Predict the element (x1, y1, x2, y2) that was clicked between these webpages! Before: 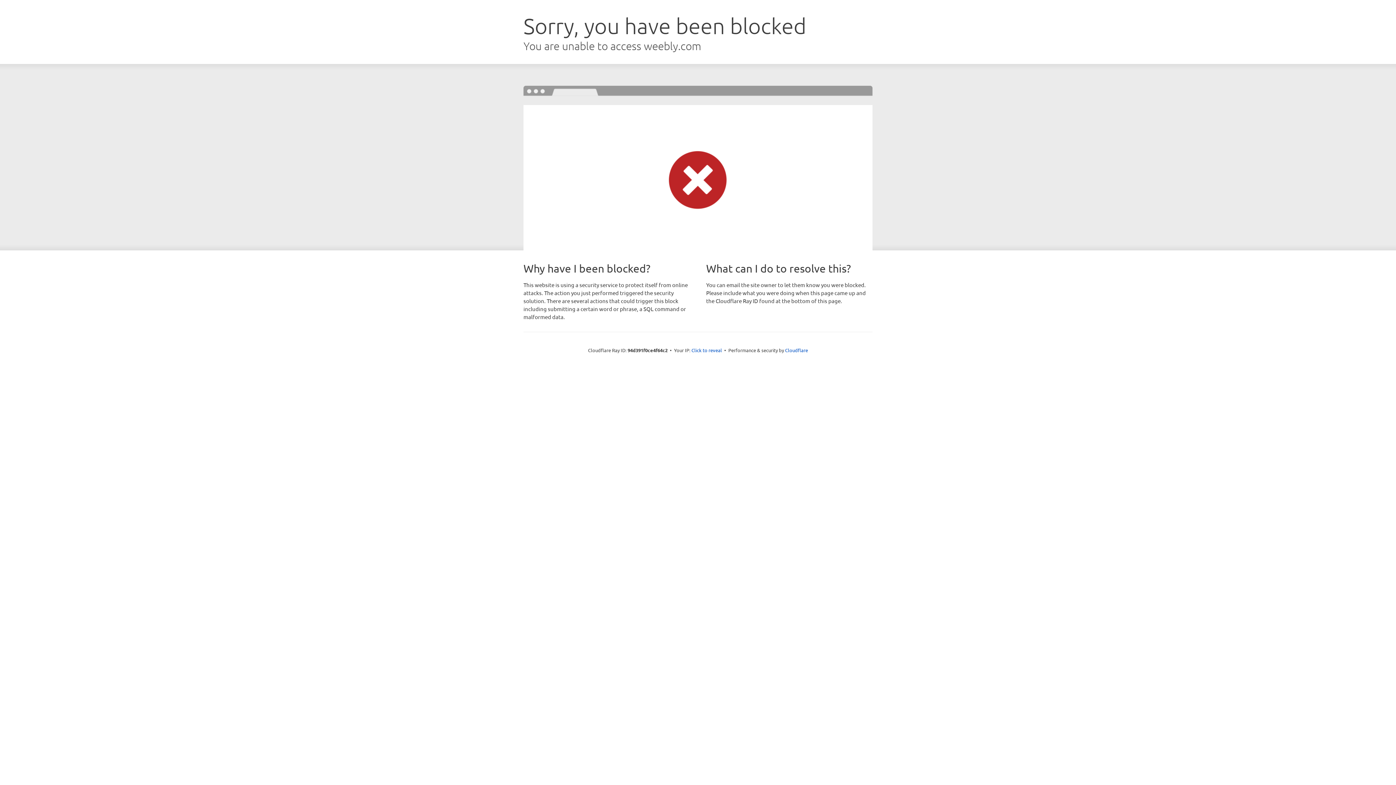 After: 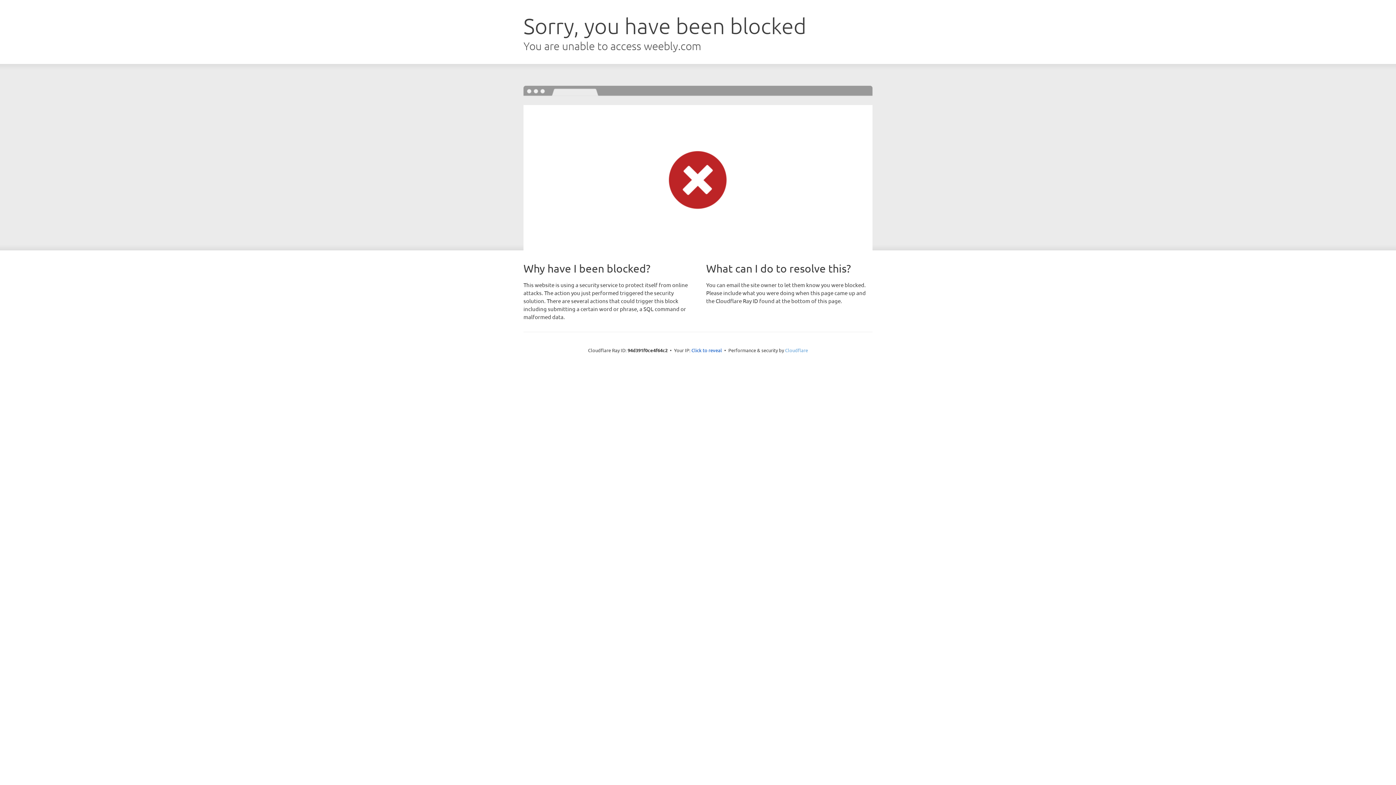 Action: bbox: (785, 347, 808, 353) label: Cloudflare